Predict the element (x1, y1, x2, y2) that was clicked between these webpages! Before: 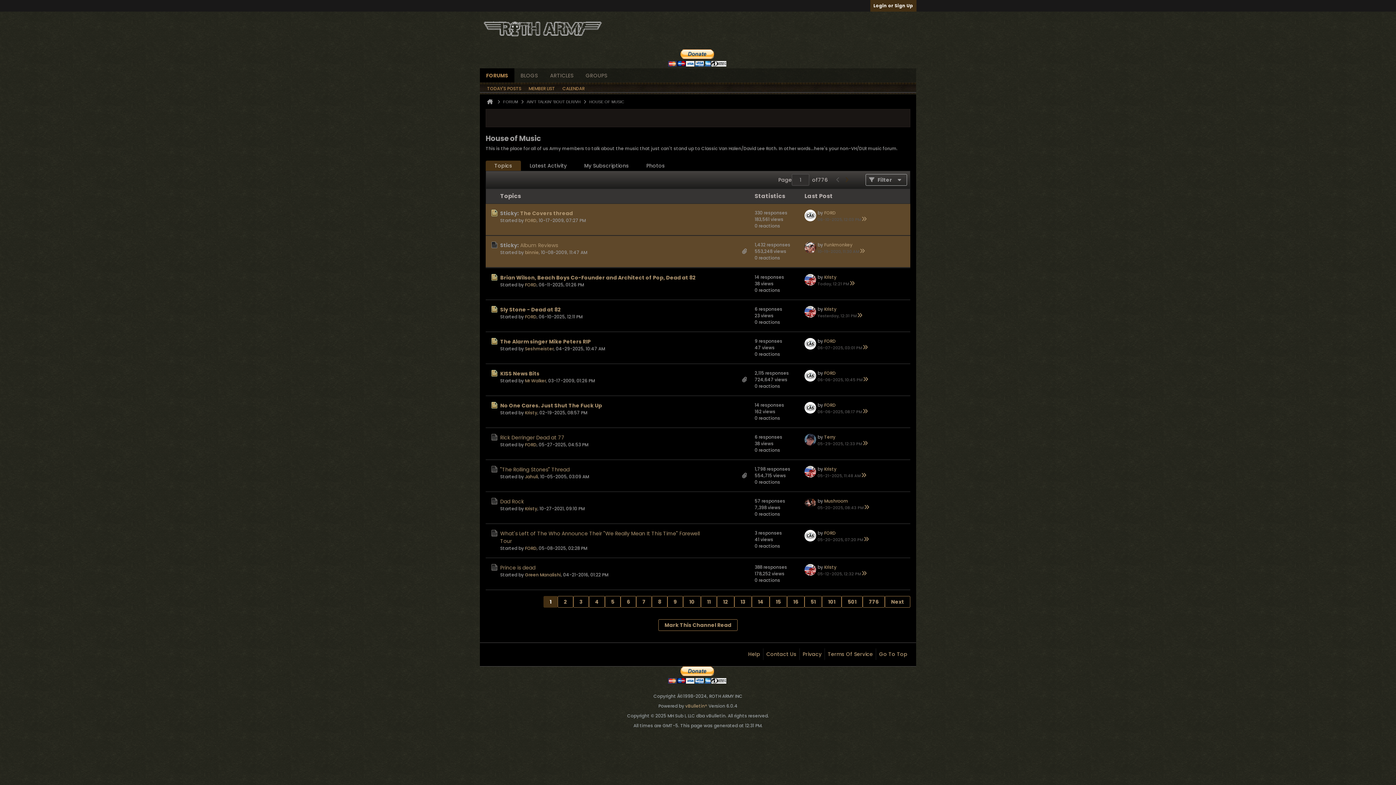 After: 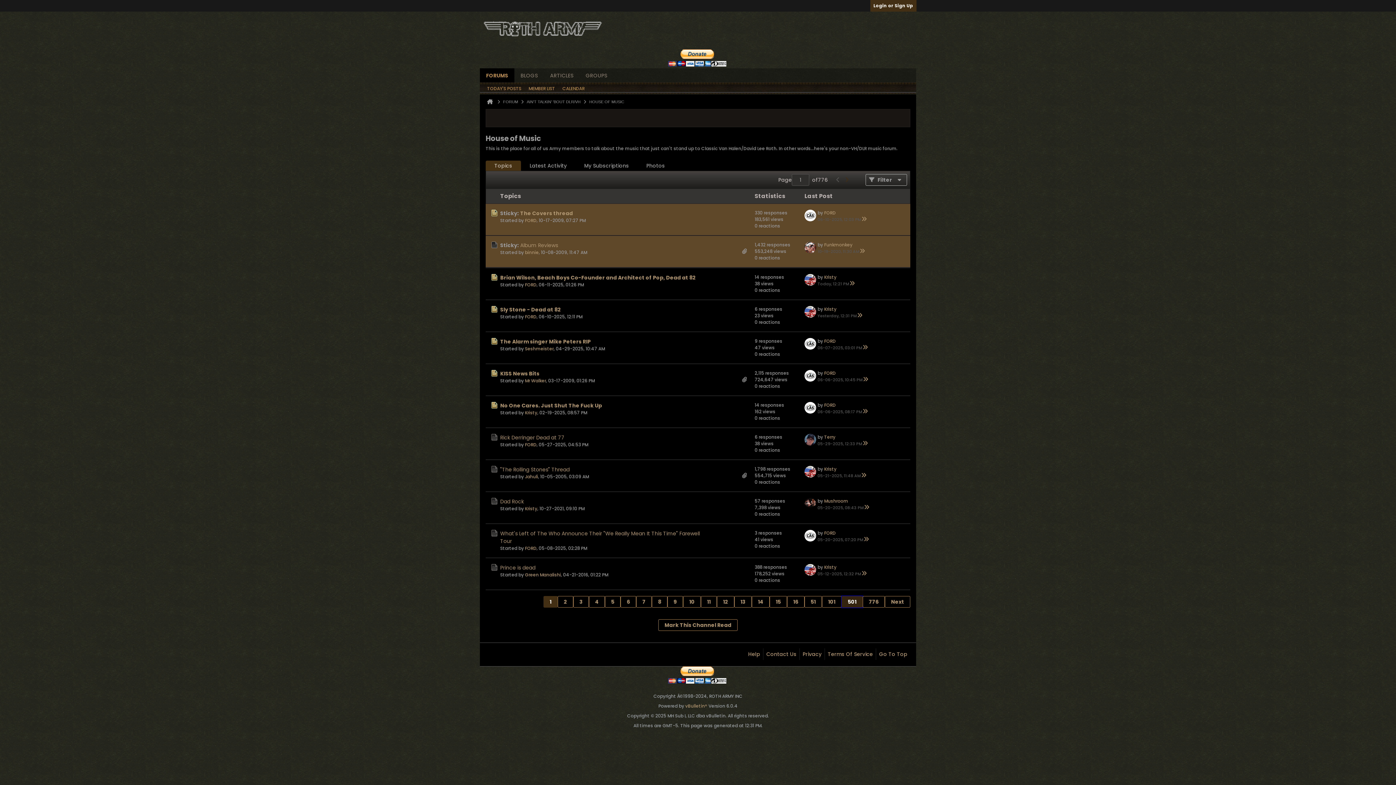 Action: label: 501 bbox: (841, 596, 862, 608)